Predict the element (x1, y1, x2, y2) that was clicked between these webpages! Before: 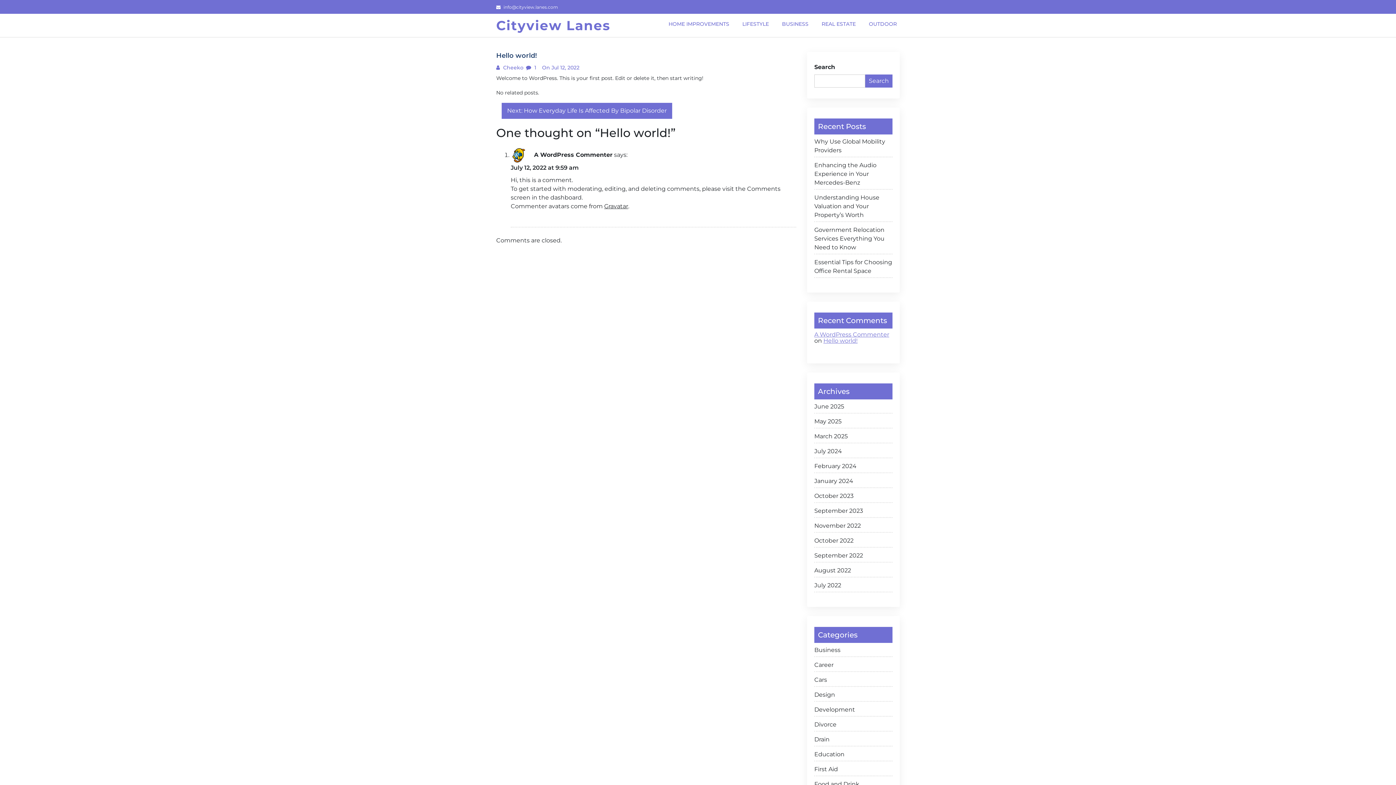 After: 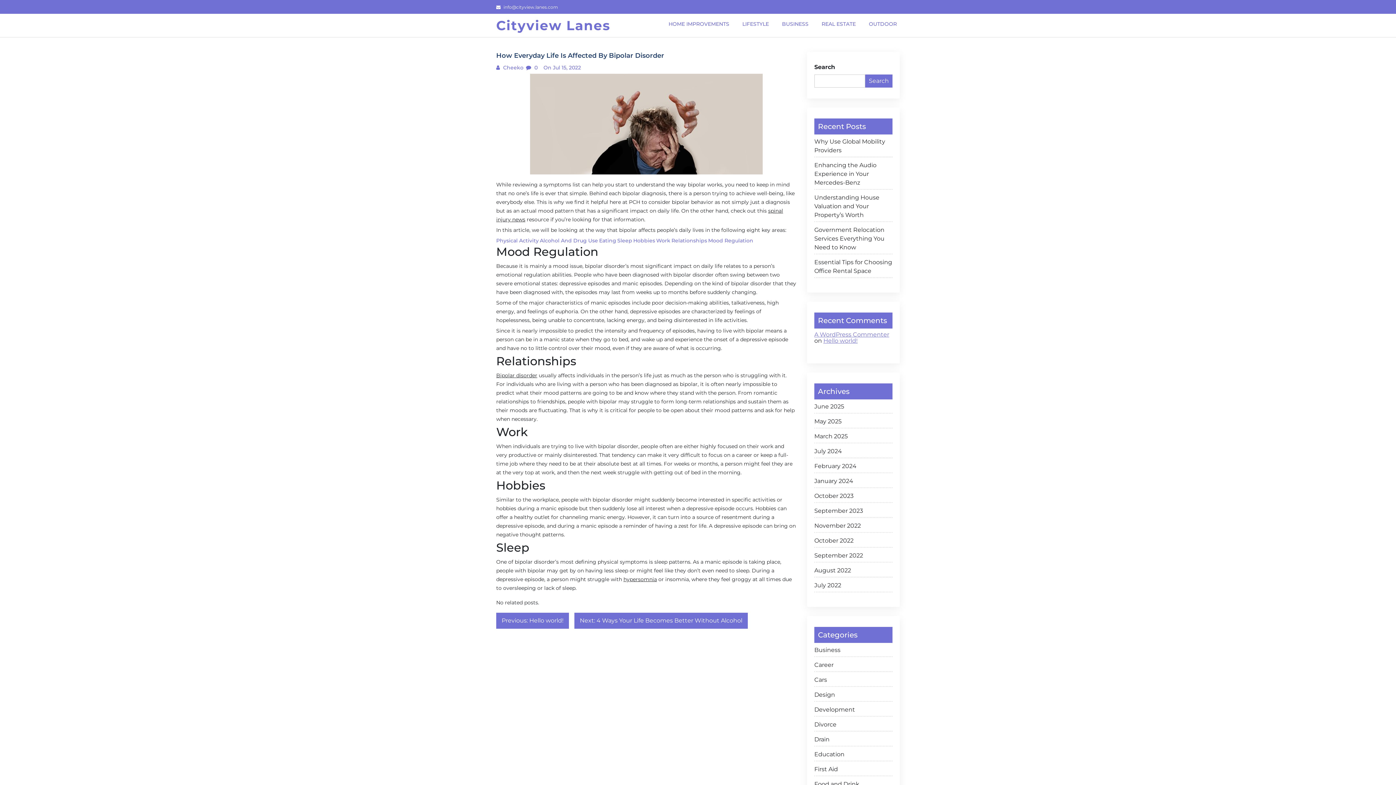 Action: label: Next: How Everyday Life Is Affected By Bipolar Disorder bbox: (501, 102, 672, 118)